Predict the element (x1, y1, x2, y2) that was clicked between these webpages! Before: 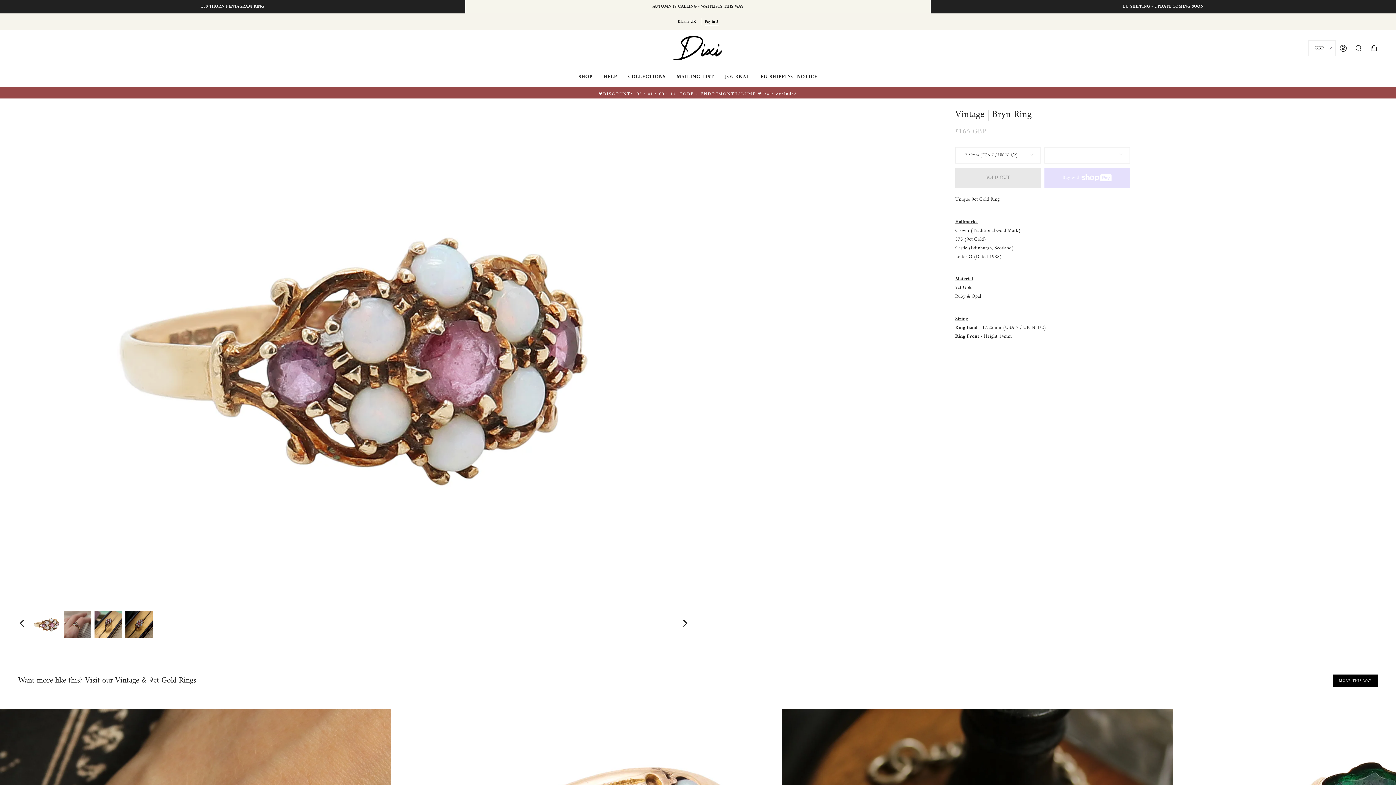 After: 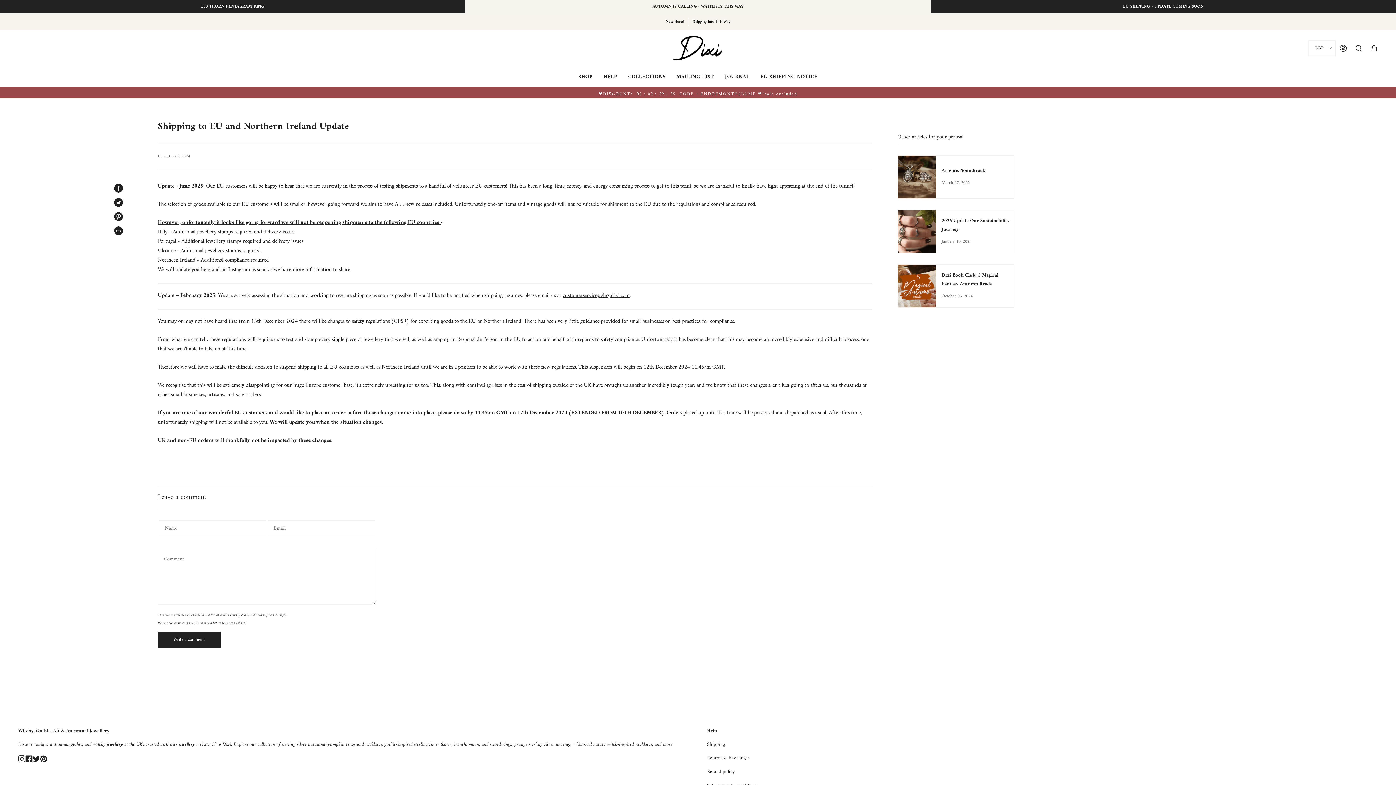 Action: bbox: (930, 0, 1396, 13) label: EU SHIPPING - UPDATE COMING SOON